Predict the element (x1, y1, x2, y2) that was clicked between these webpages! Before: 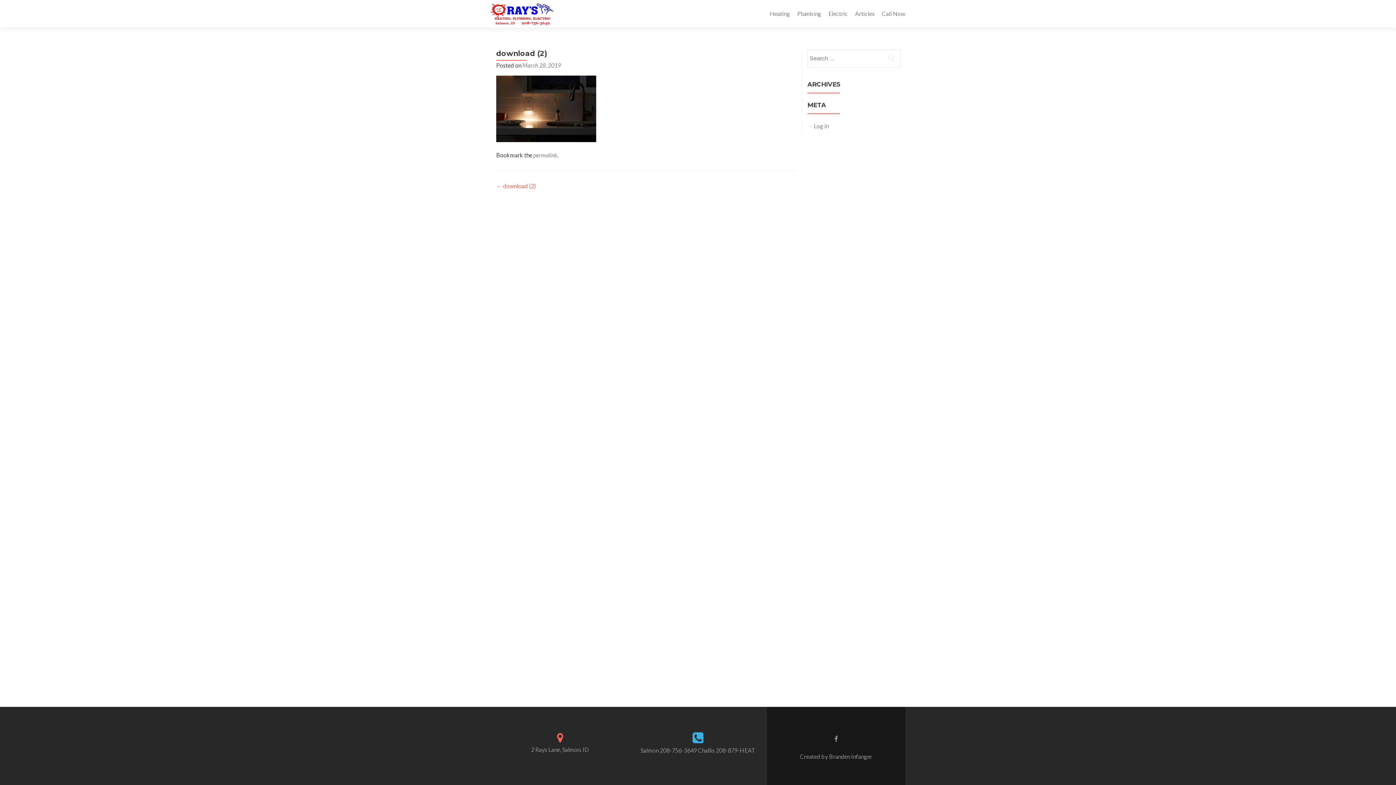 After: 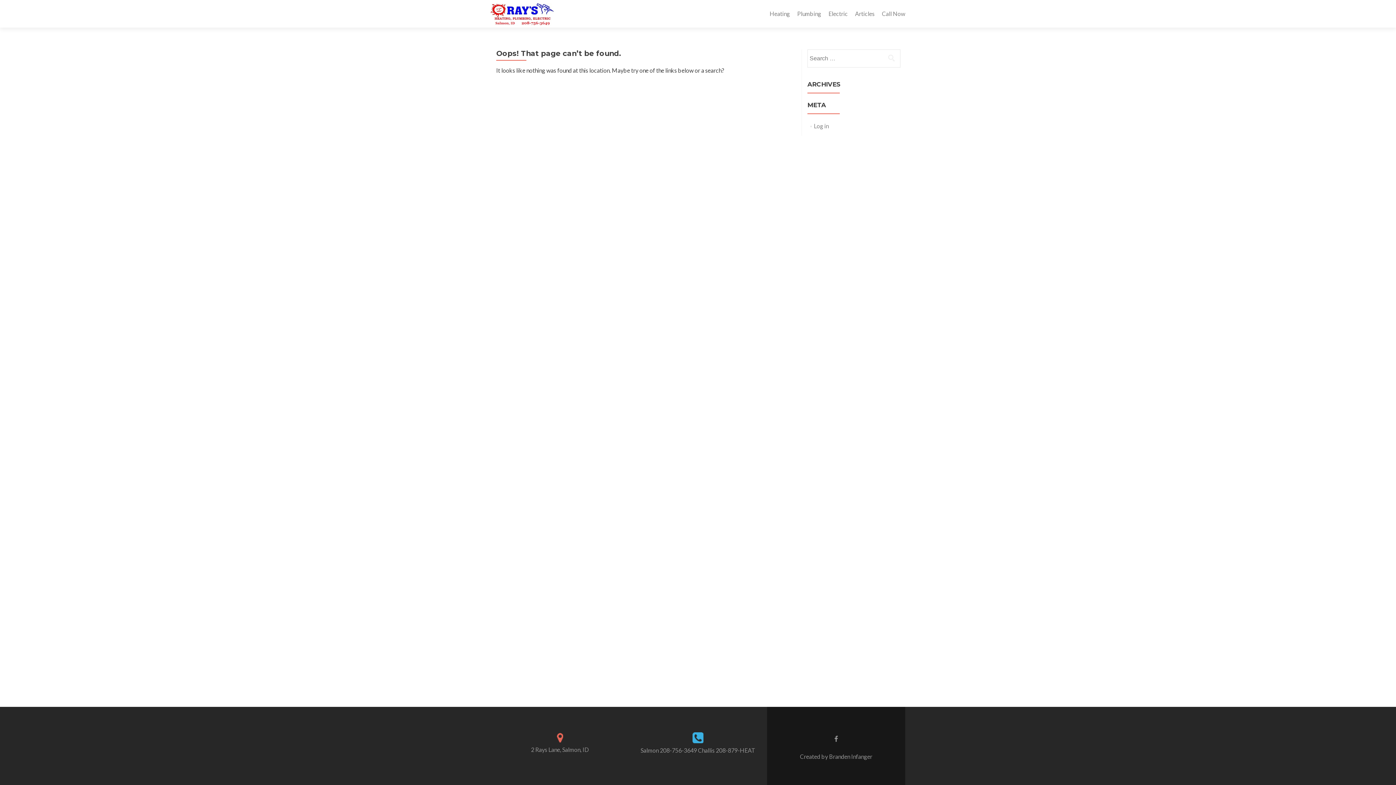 Action: bbox: (522, 61, 561, 68) label: March 28, 2019